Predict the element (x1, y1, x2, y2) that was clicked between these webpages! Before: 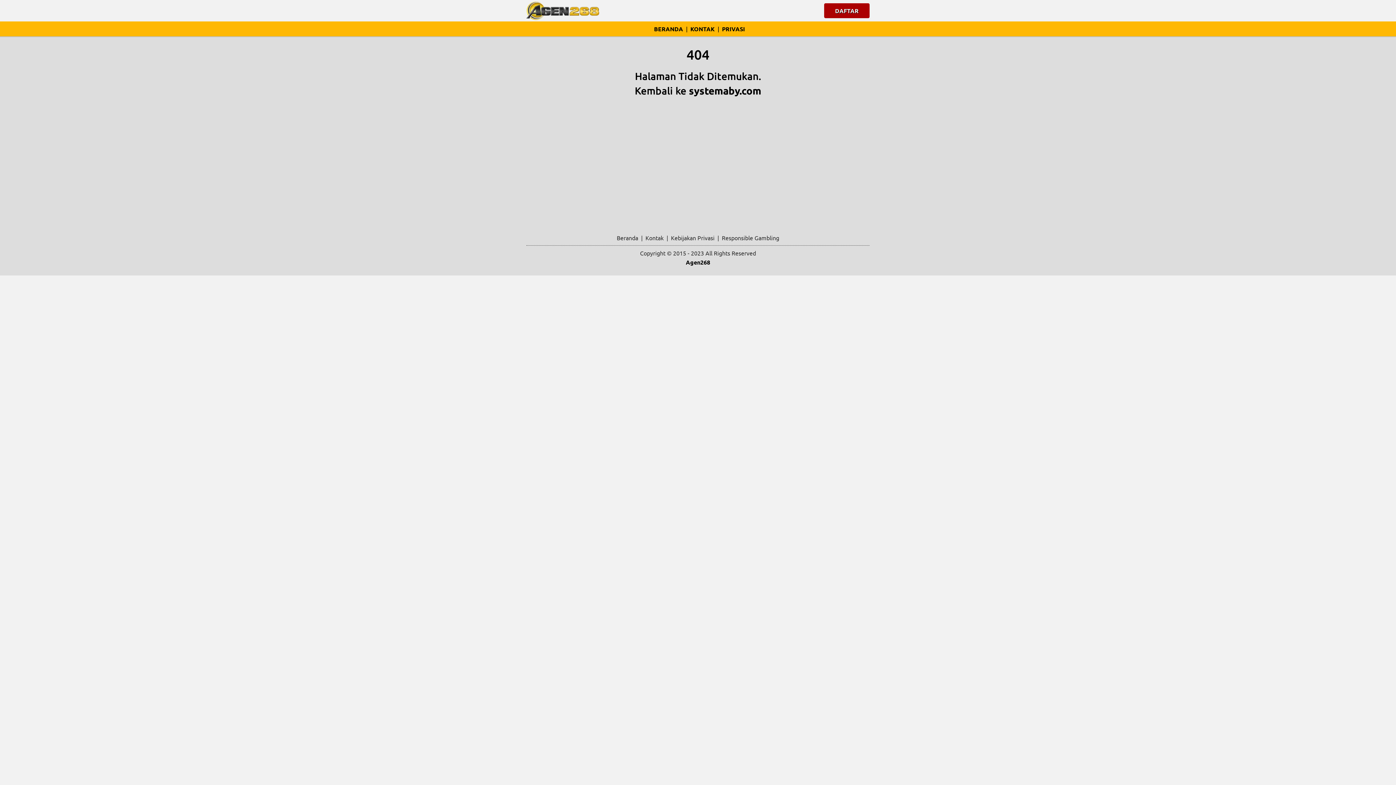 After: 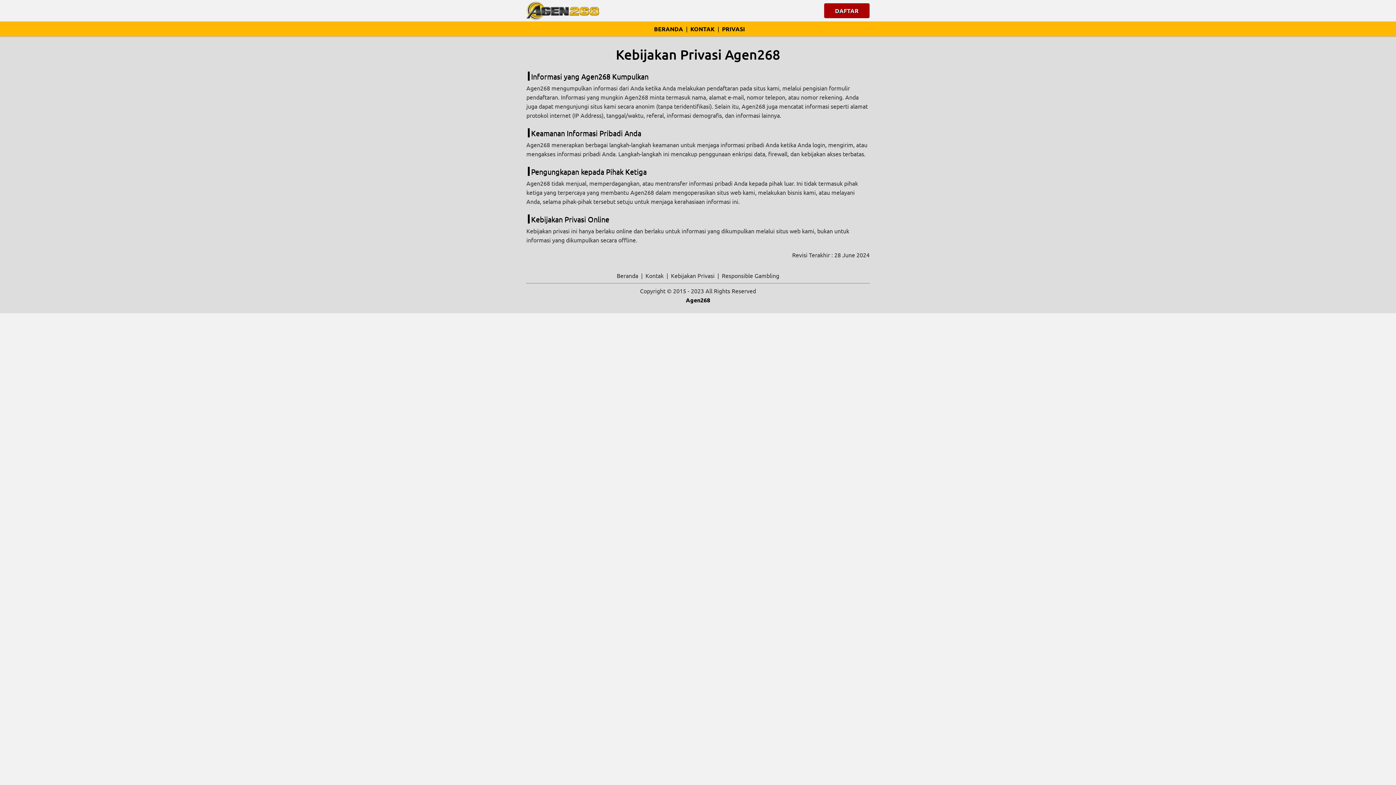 Action: bbox: (722, 24, 745, 33) label: PRIVASI